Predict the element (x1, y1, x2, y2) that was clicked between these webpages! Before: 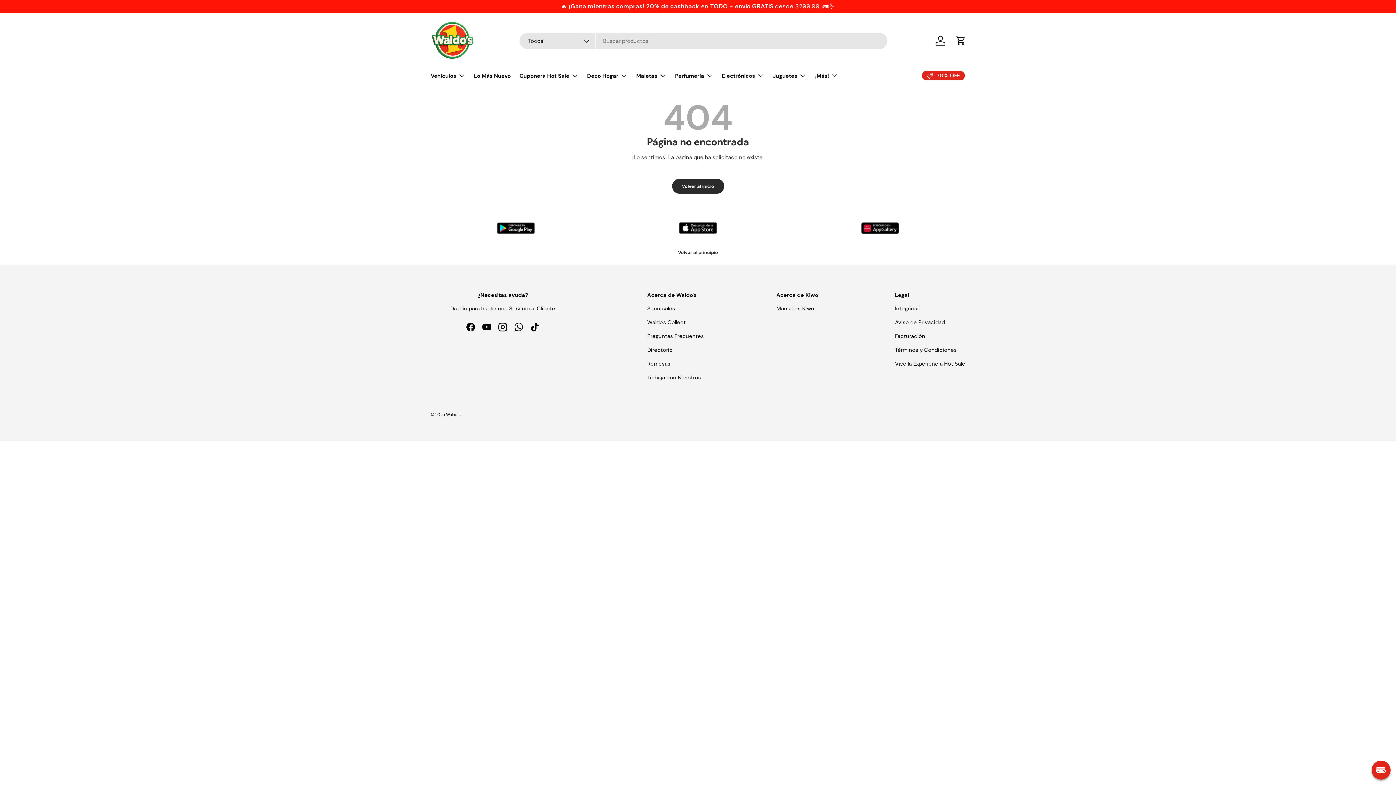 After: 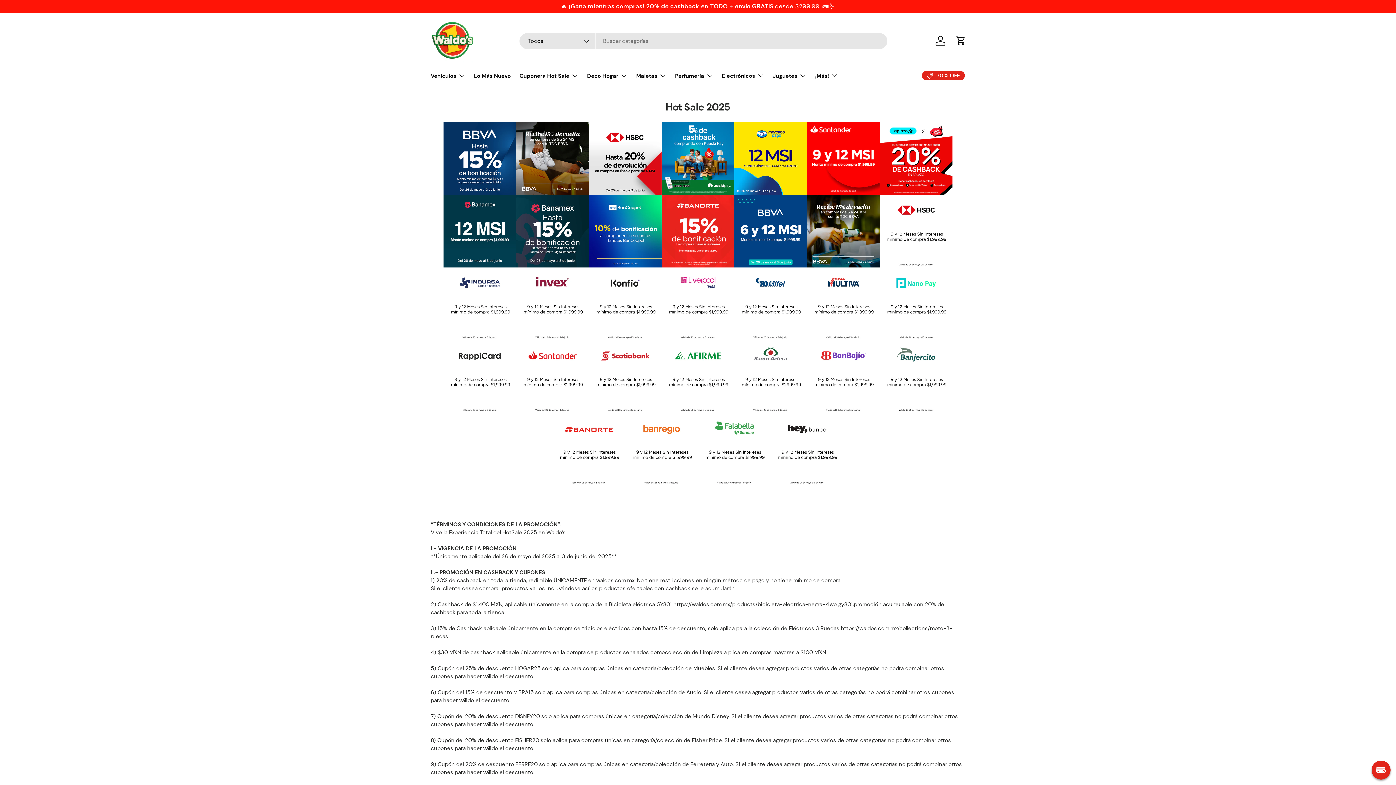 Action: bbox: (895, 360, 965, 367) label: Vive la Experiencia Hot Sale